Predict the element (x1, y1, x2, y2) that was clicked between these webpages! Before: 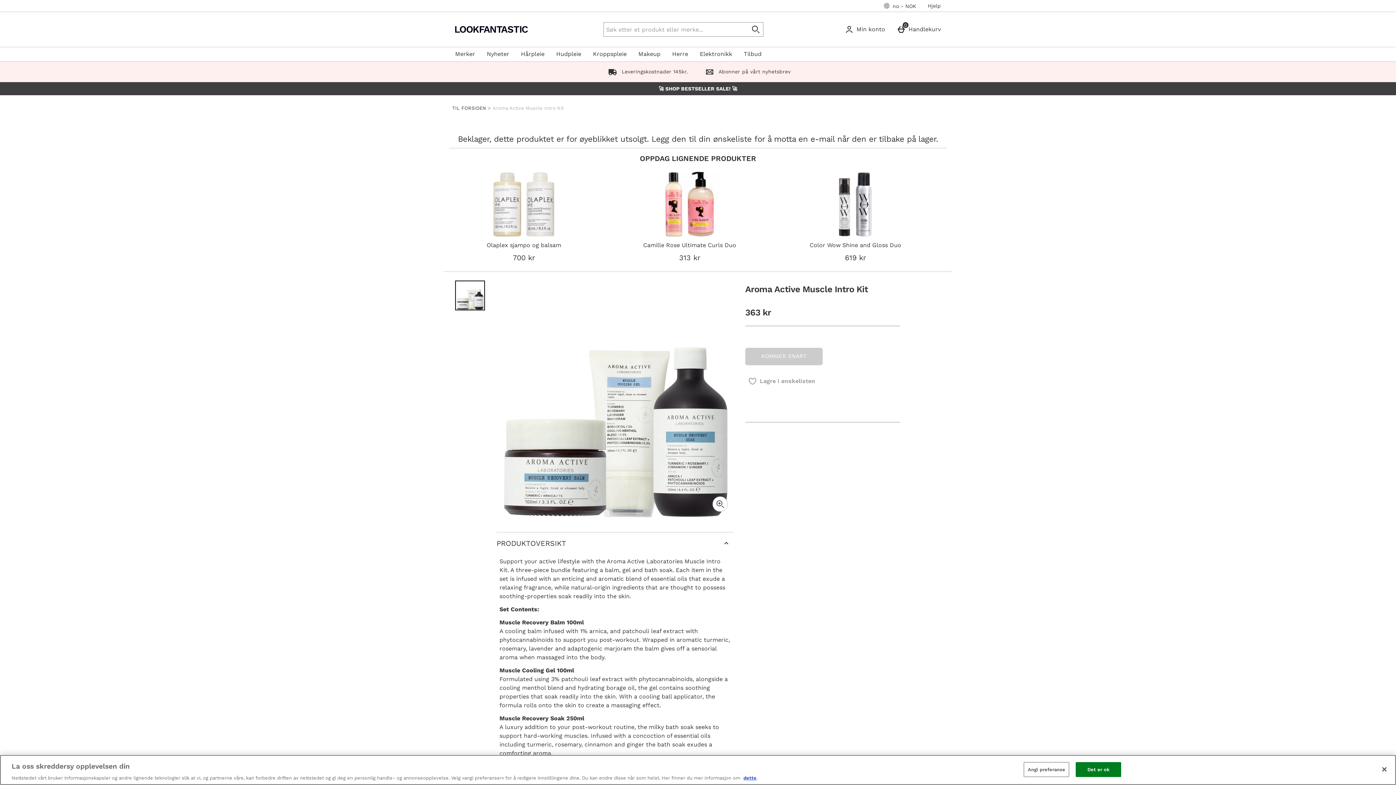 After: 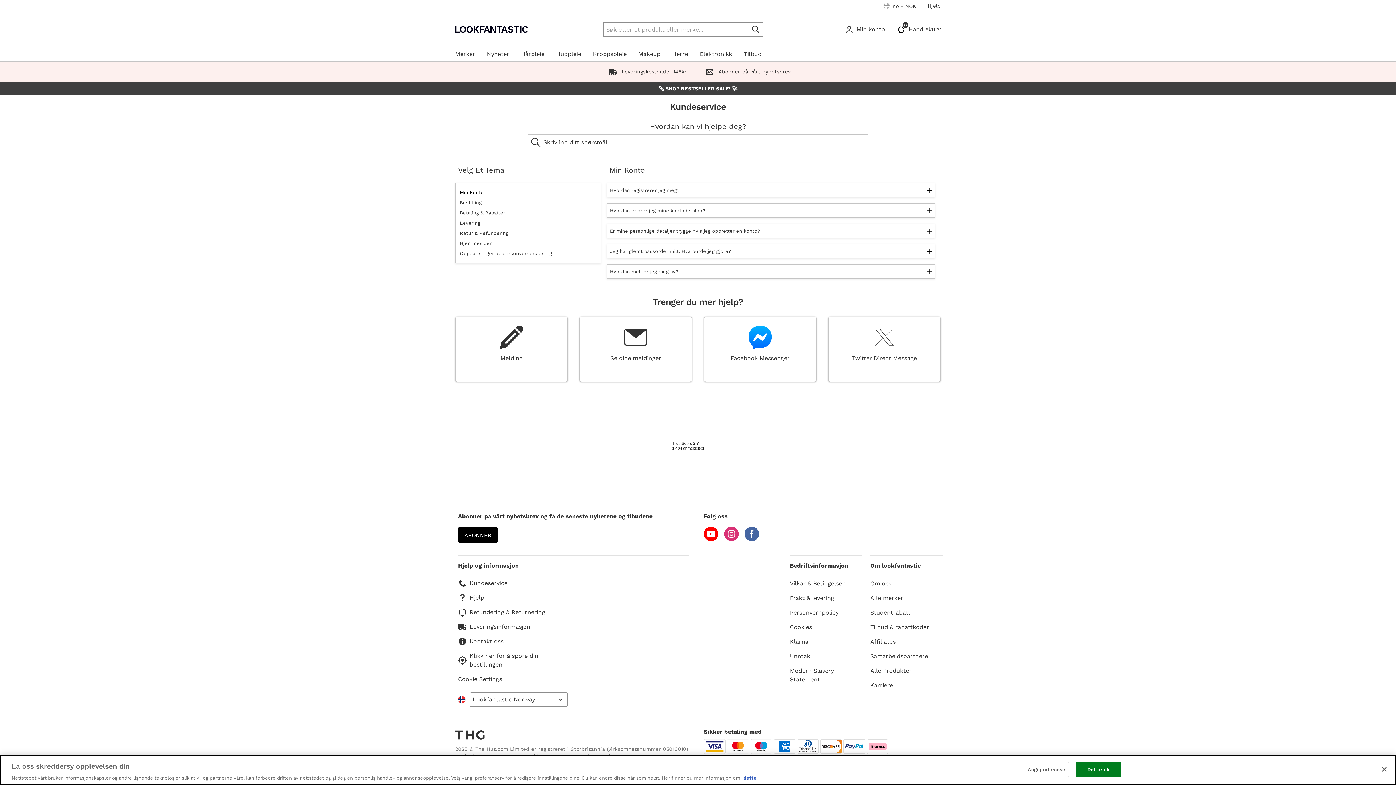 Action: label: Hjelp bbox: (922, 0, 946, 11)